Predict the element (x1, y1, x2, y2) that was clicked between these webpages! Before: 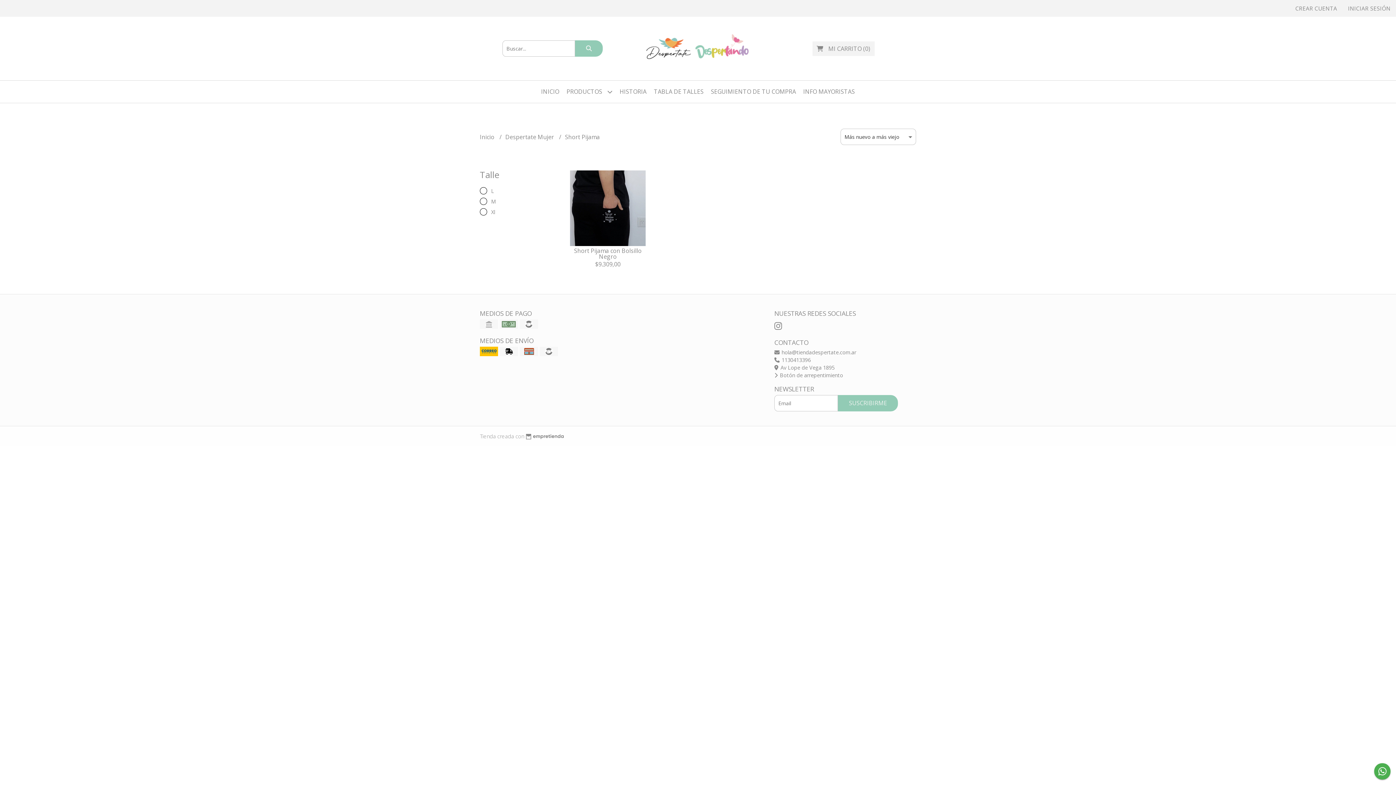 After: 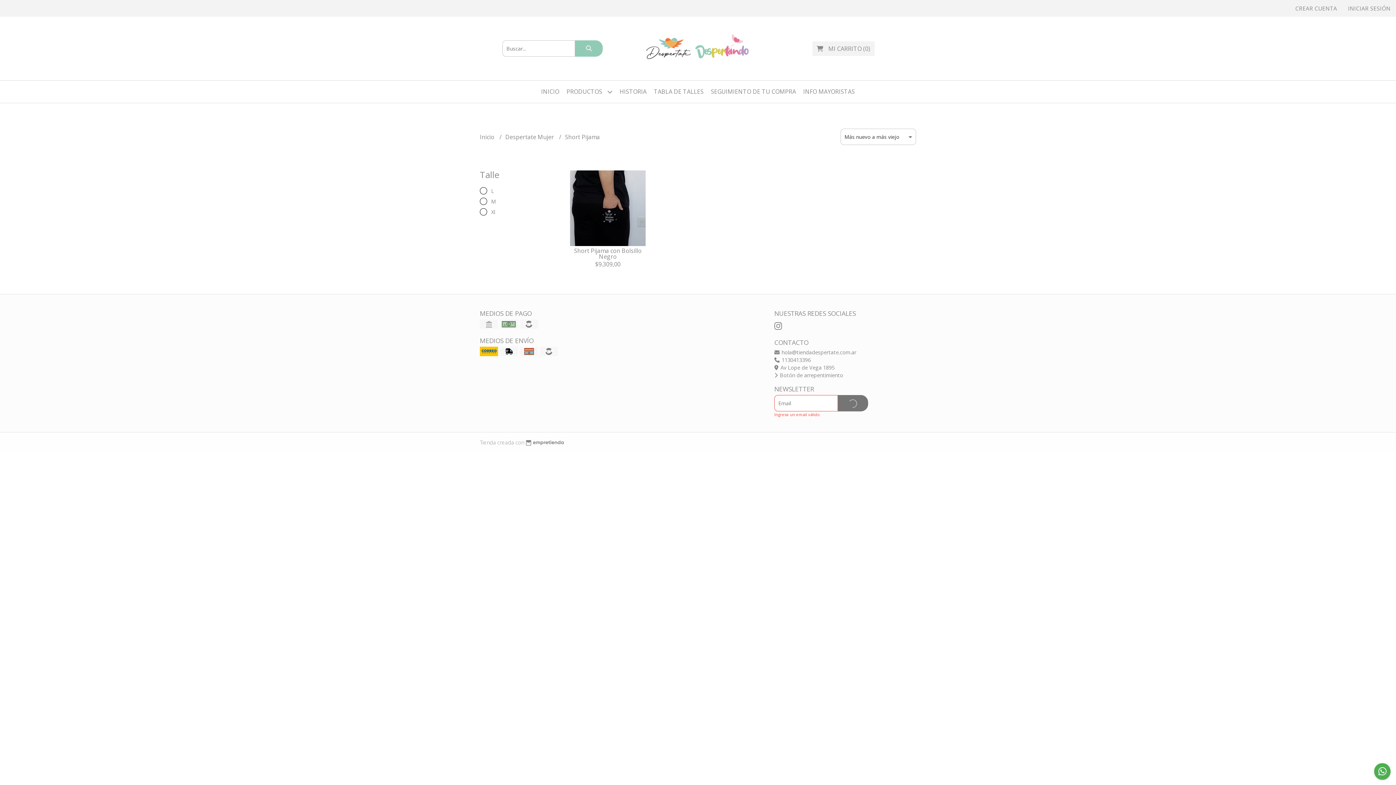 Action: label: SUSCRIBIRME bbox: (838, 395, 898, 411)